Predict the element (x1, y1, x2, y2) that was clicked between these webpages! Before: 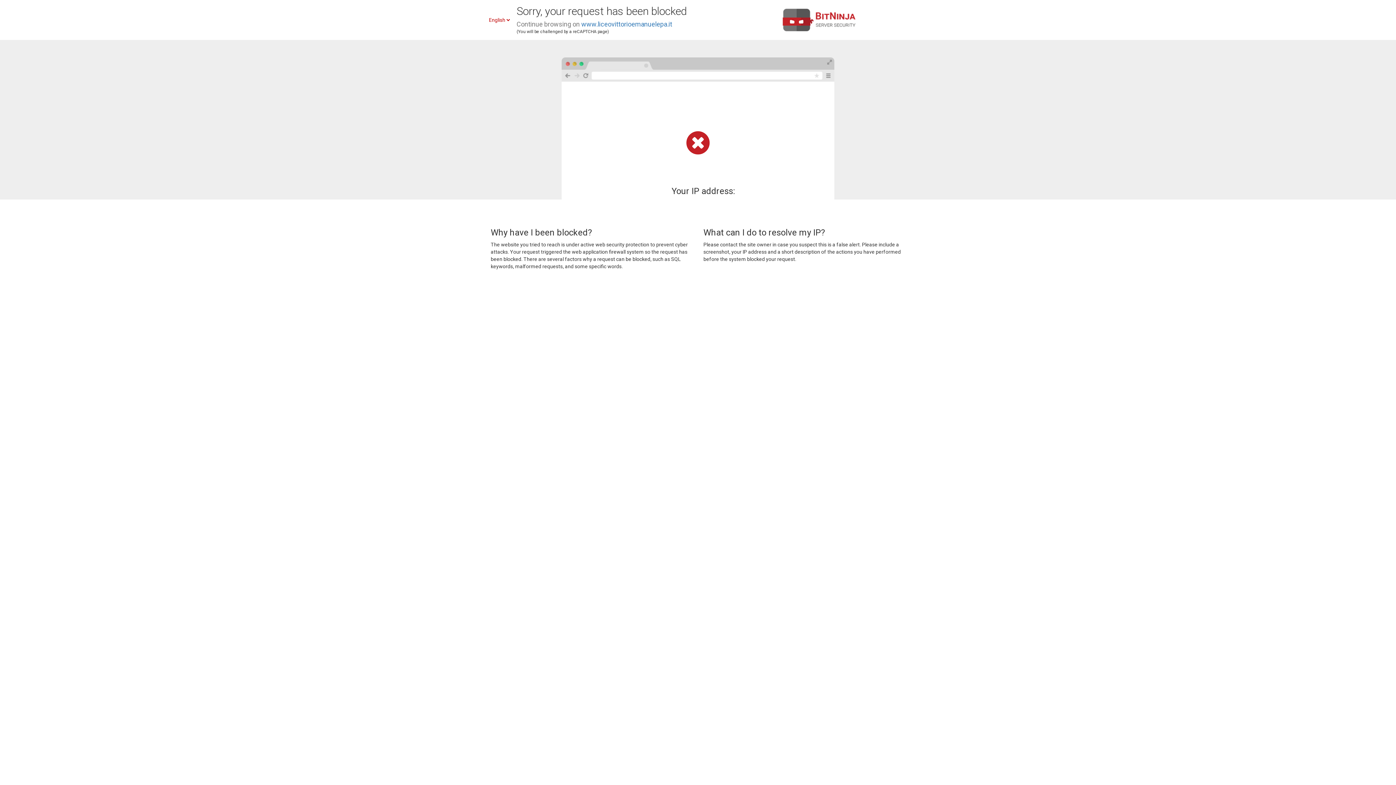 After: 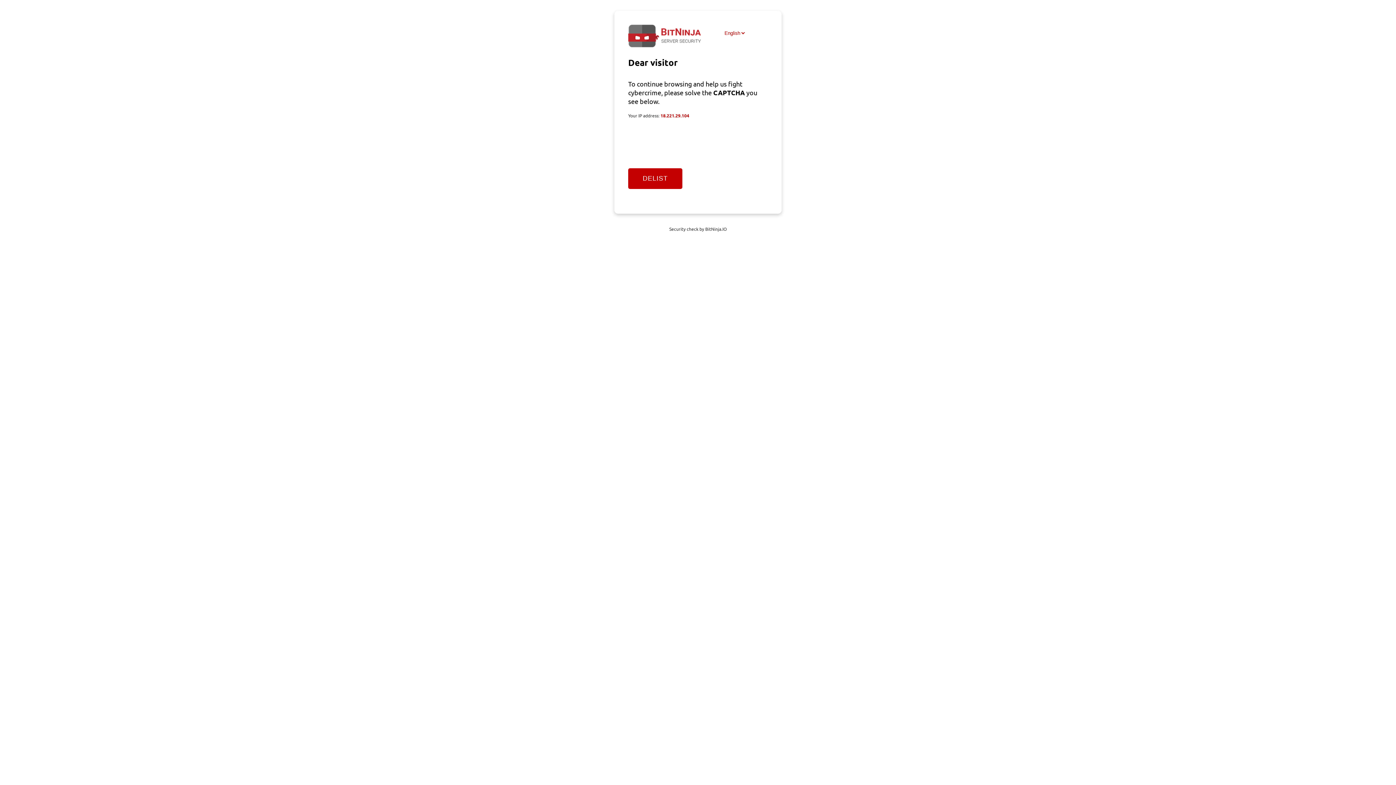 Action: bbox: (581, 20, 672, 28) label: www.liceovittorioemanuelepa.it